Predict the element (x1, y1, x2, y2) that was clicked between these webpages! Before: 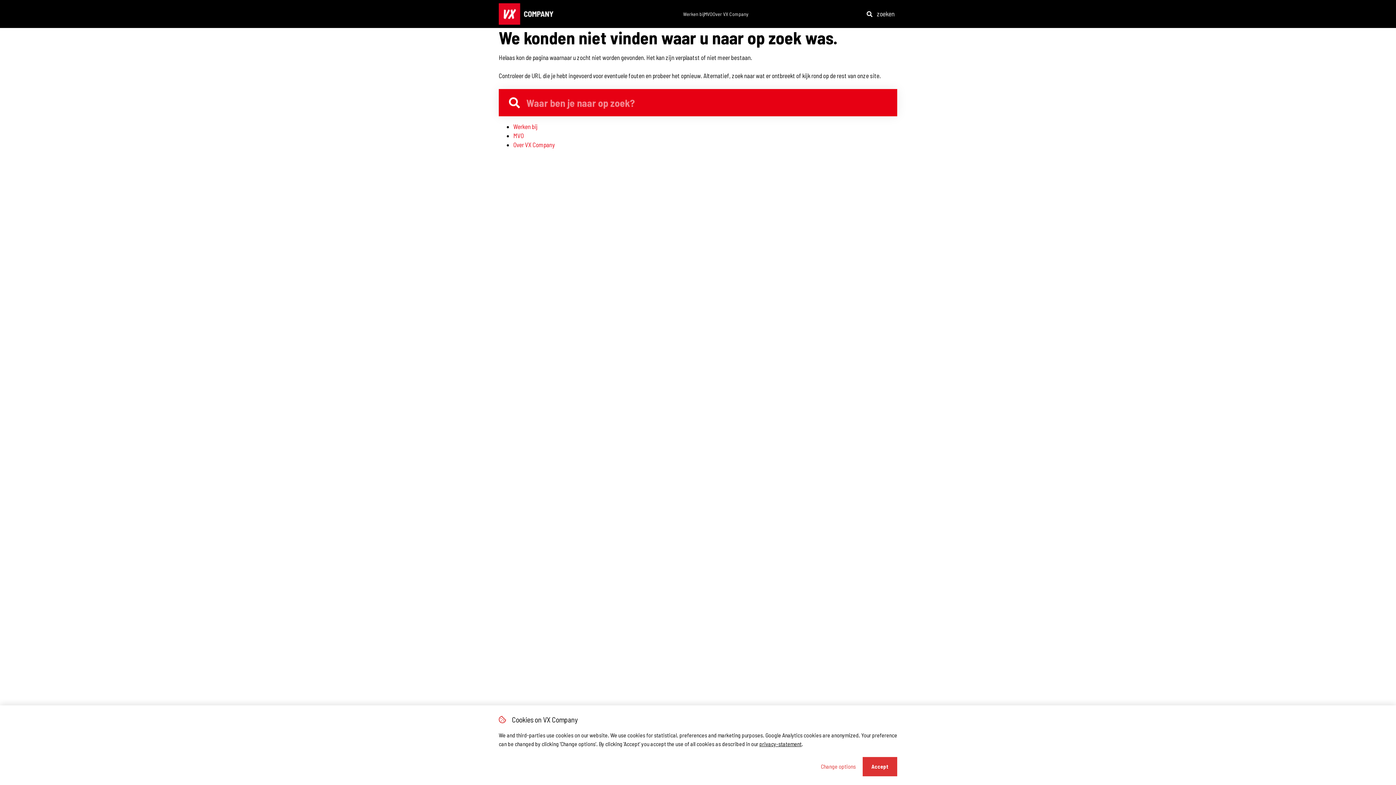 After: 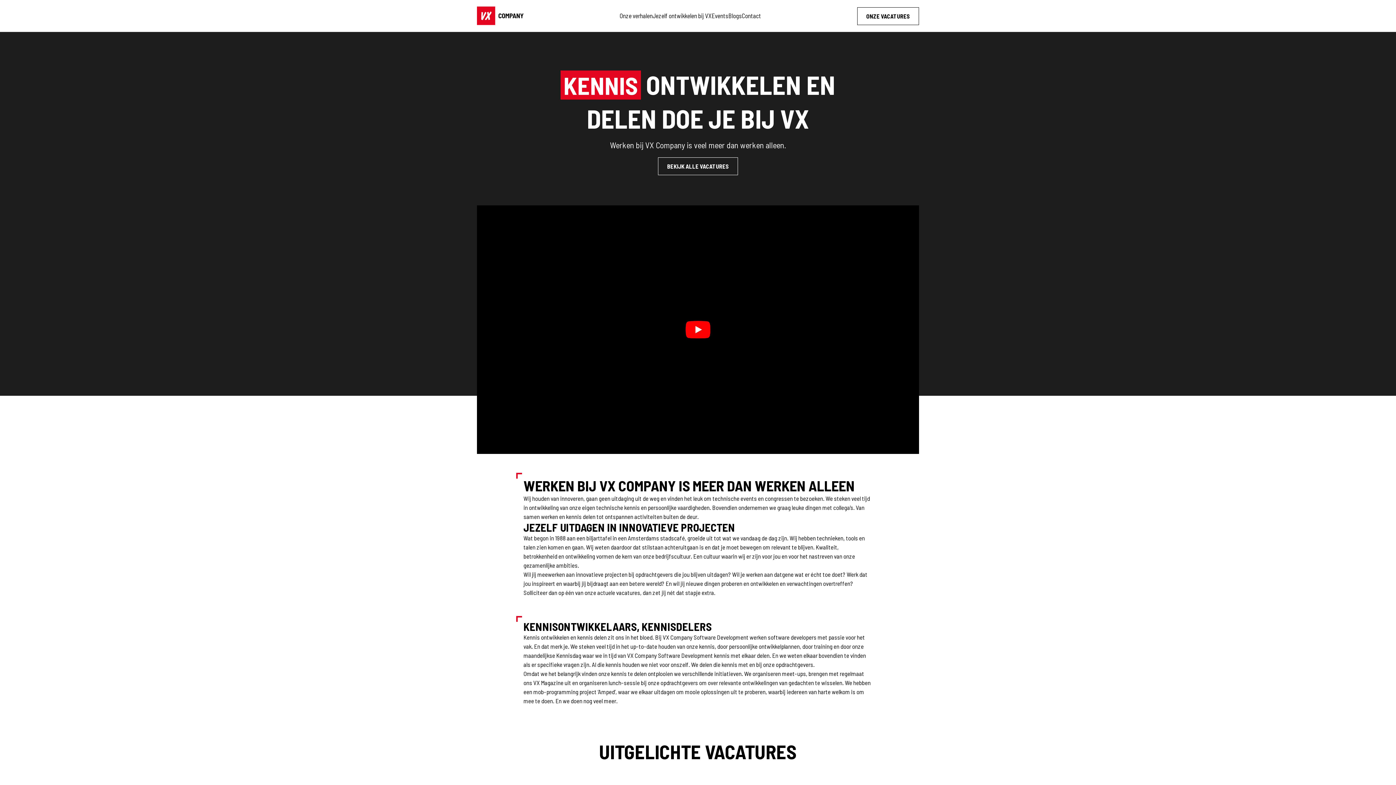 Action: bbox: (513, 122, 537, 130) label: Werken bij